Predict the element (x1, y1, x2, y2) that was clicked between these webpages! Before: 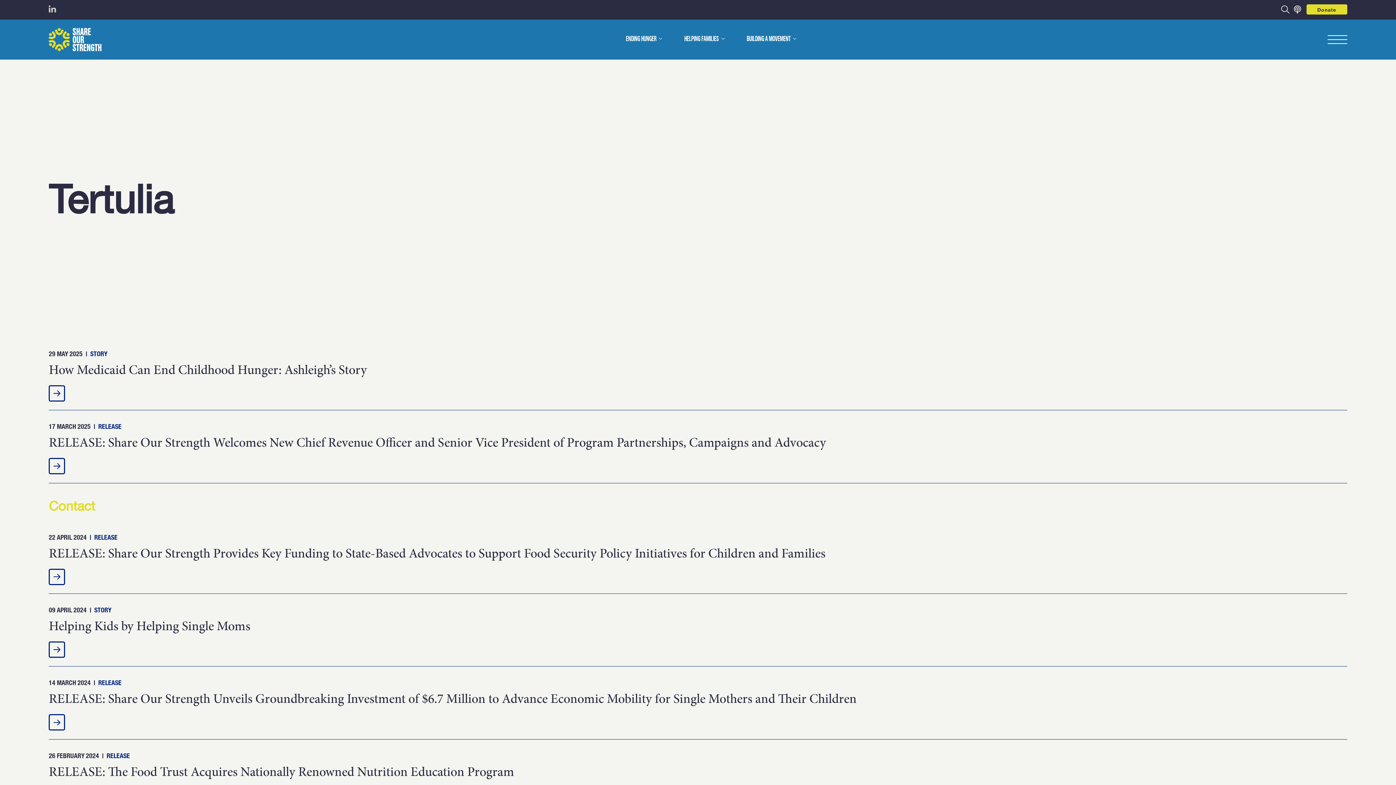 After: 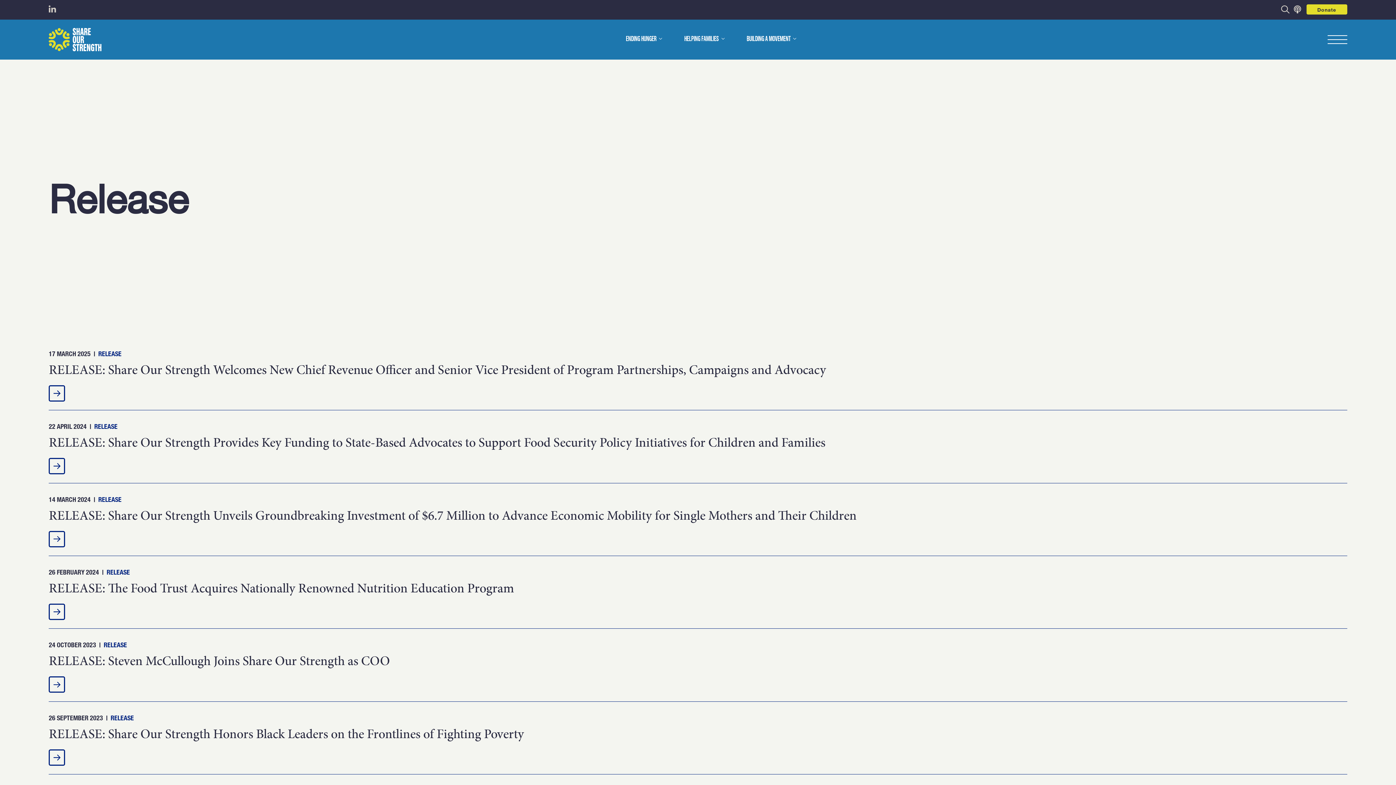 Action: label: RELEASE bbox: (94, 533, 117, 541)